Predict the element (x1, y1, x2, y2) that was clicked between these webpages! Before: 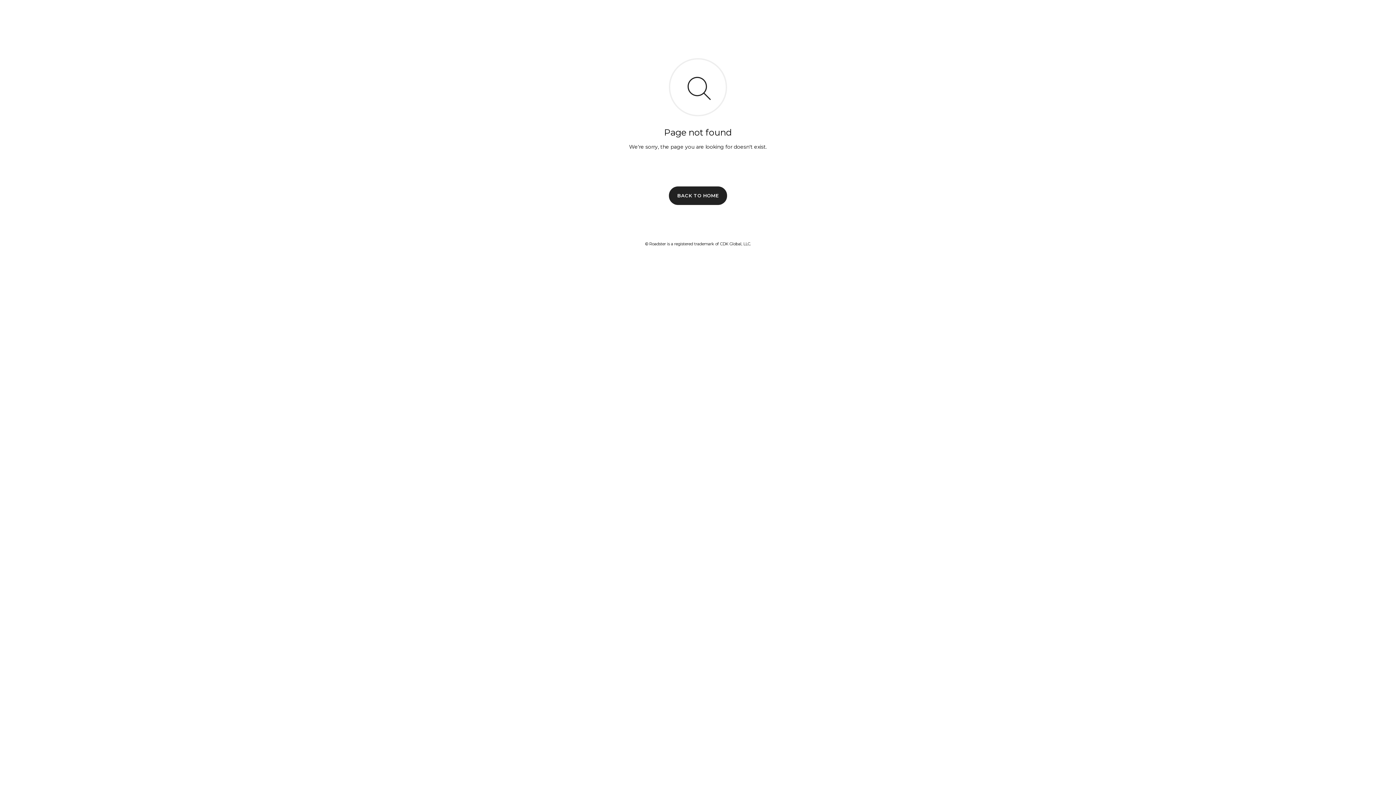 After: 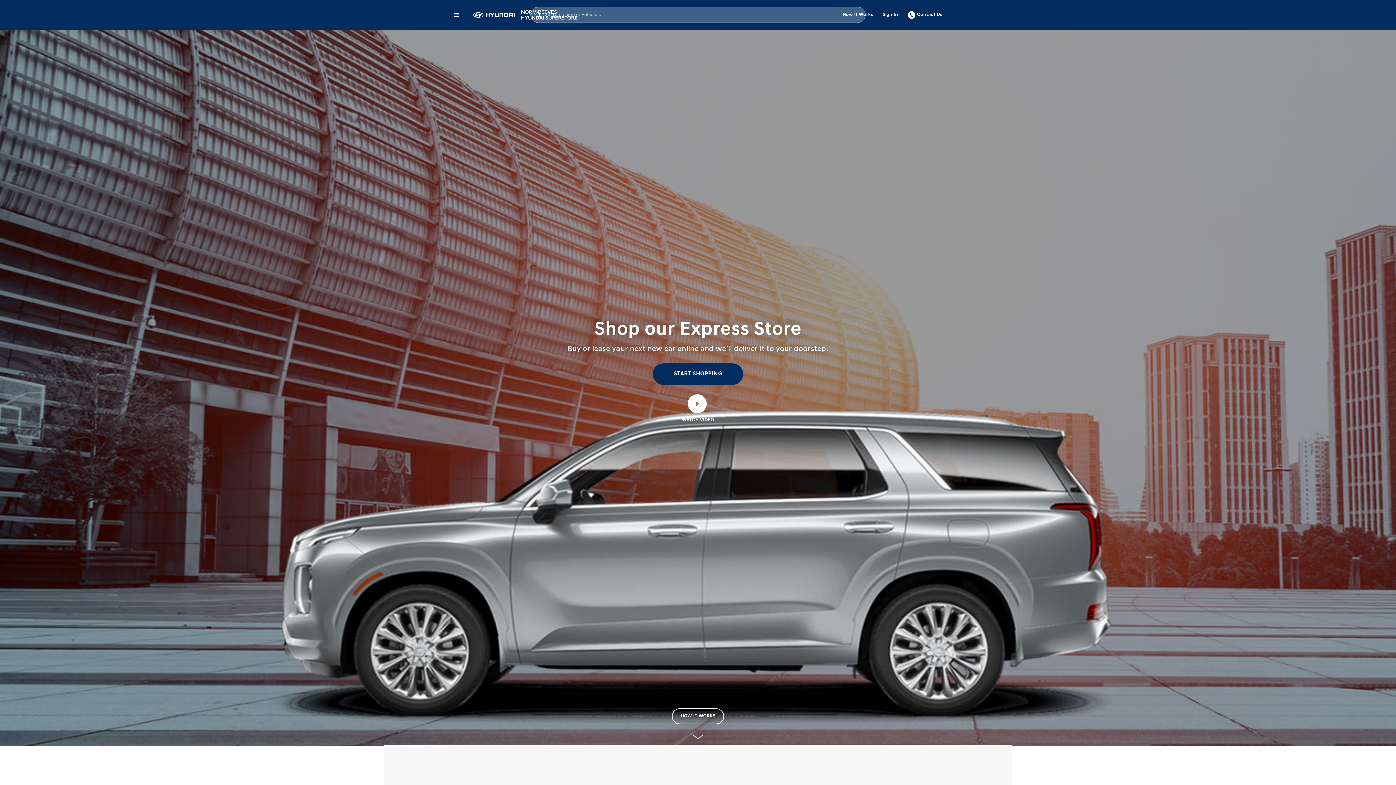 Action: bbox: (669, 186, 727, 204) label: BACK TO HOME